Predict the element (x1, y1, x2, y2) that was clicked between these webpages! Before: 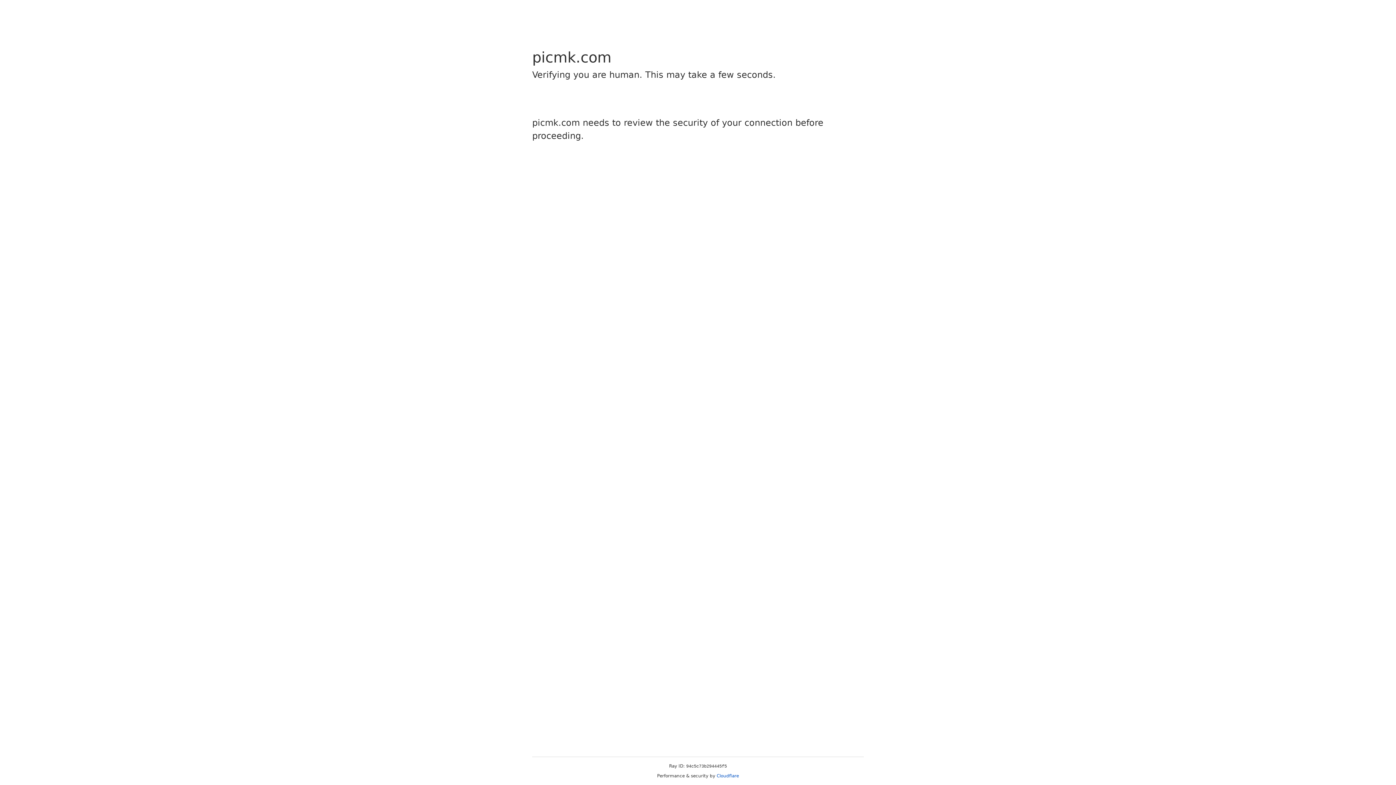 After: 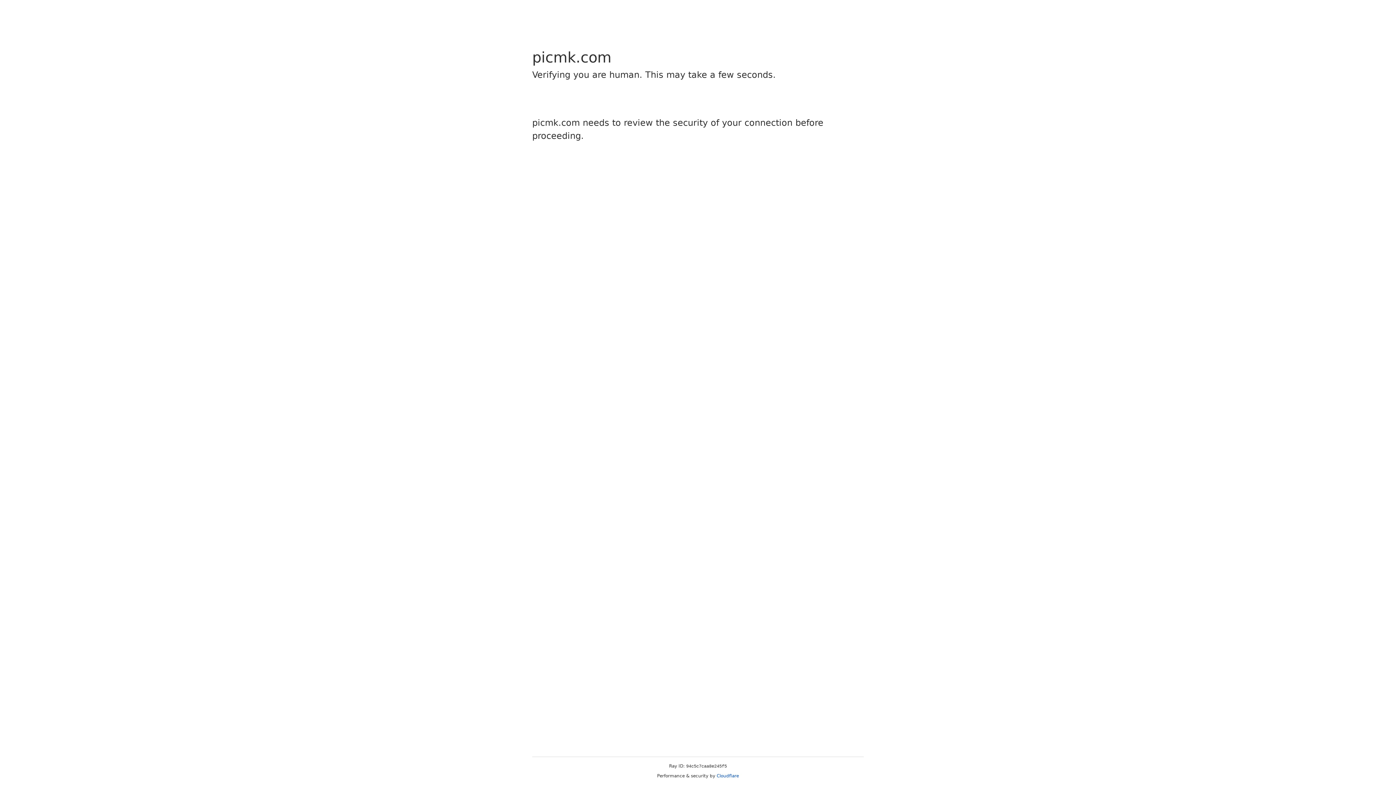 Action: bbox: (716, 773, 739, 778) label: Cloudflare